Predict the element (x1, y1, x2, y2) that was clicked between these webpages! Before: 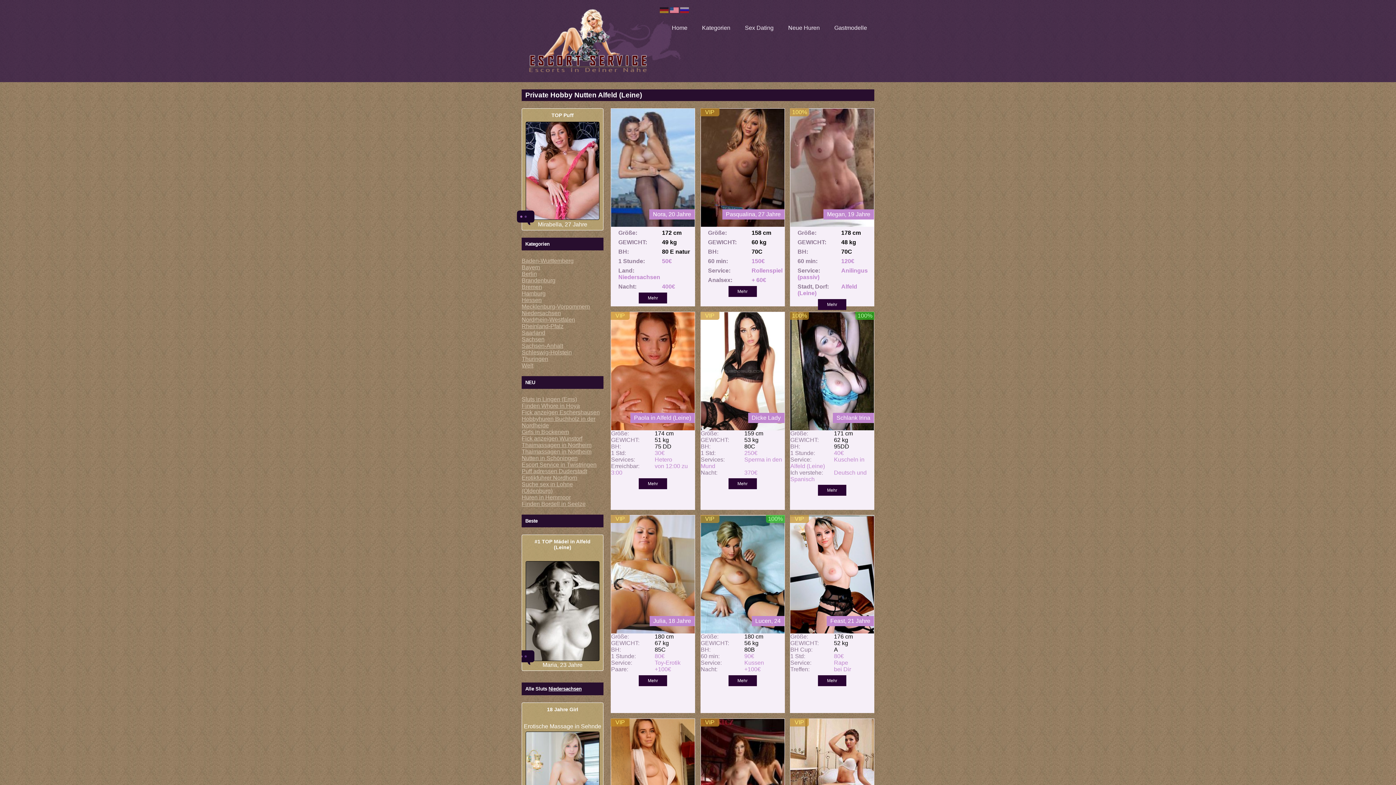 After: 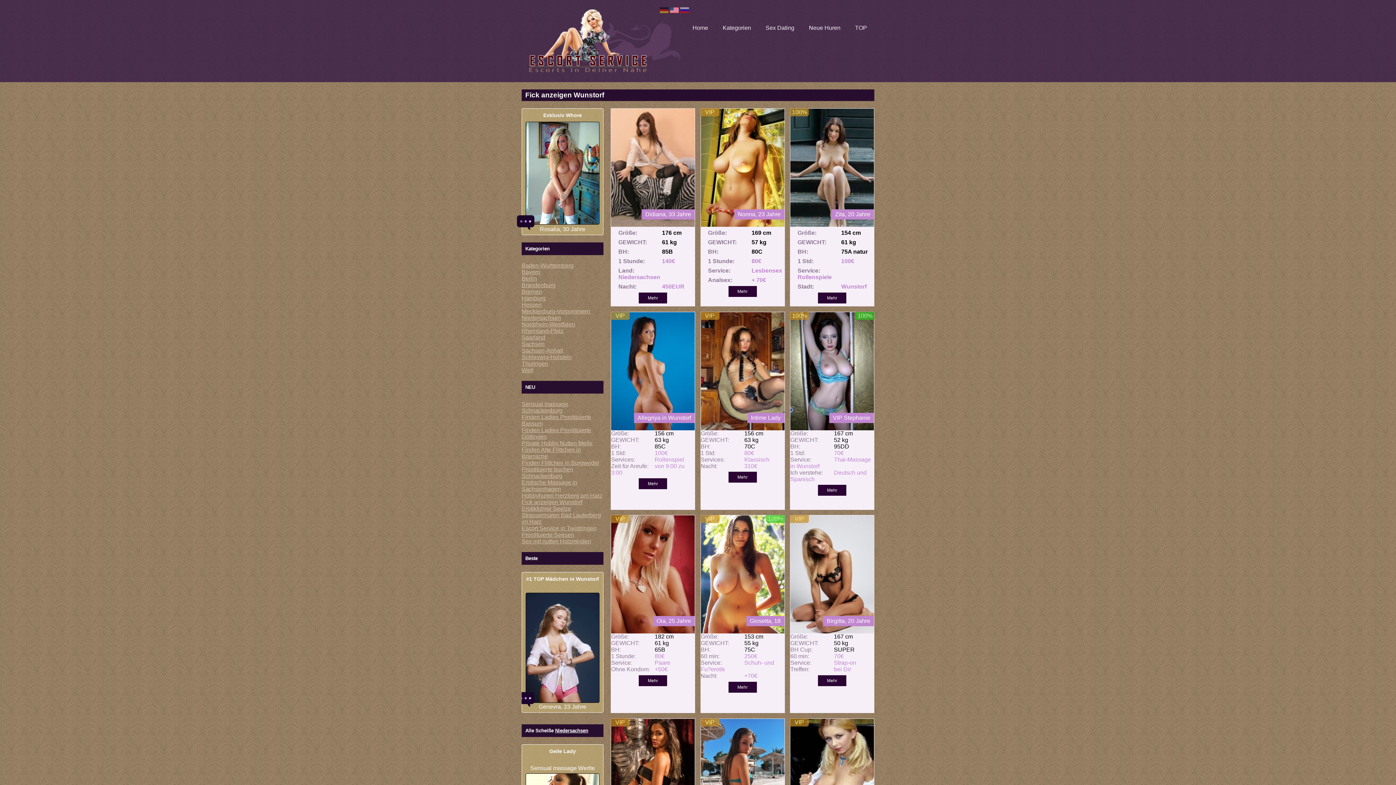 Action: bbox: (521, 435, 582, 441) label: Fick anzeigen Wunstorf